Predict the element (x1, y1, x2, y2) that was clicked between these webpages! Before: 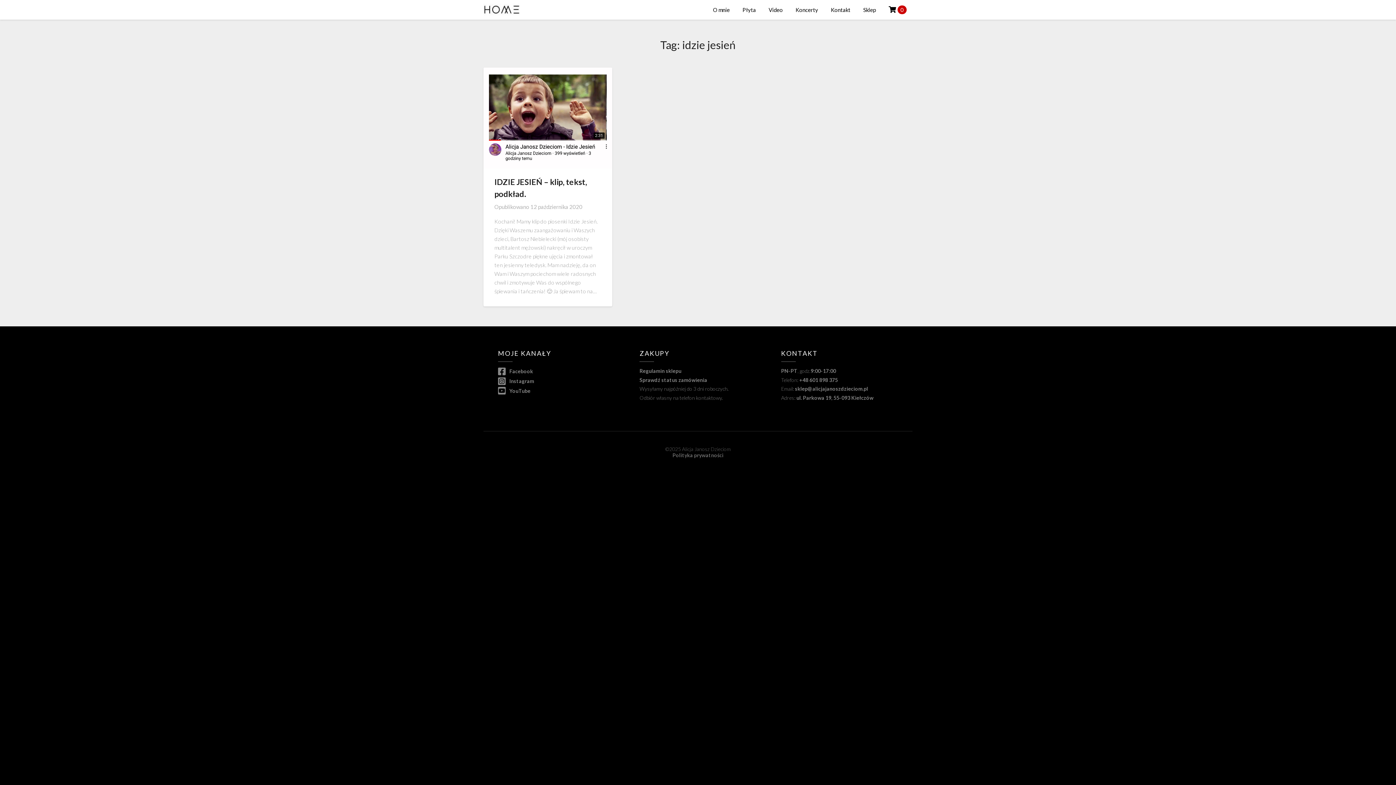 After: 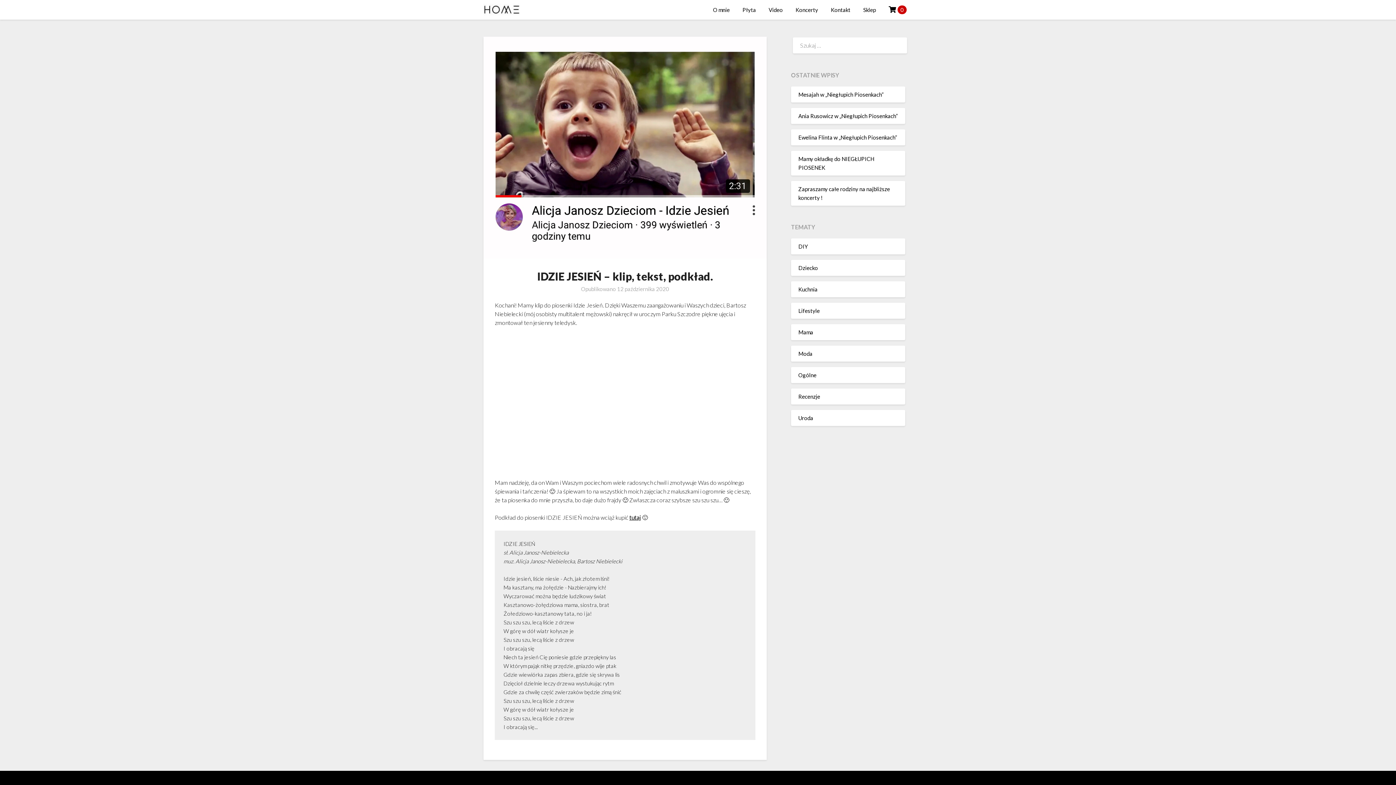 Action: bbox: (530, 203, 582, 210) label: 12 października 2020